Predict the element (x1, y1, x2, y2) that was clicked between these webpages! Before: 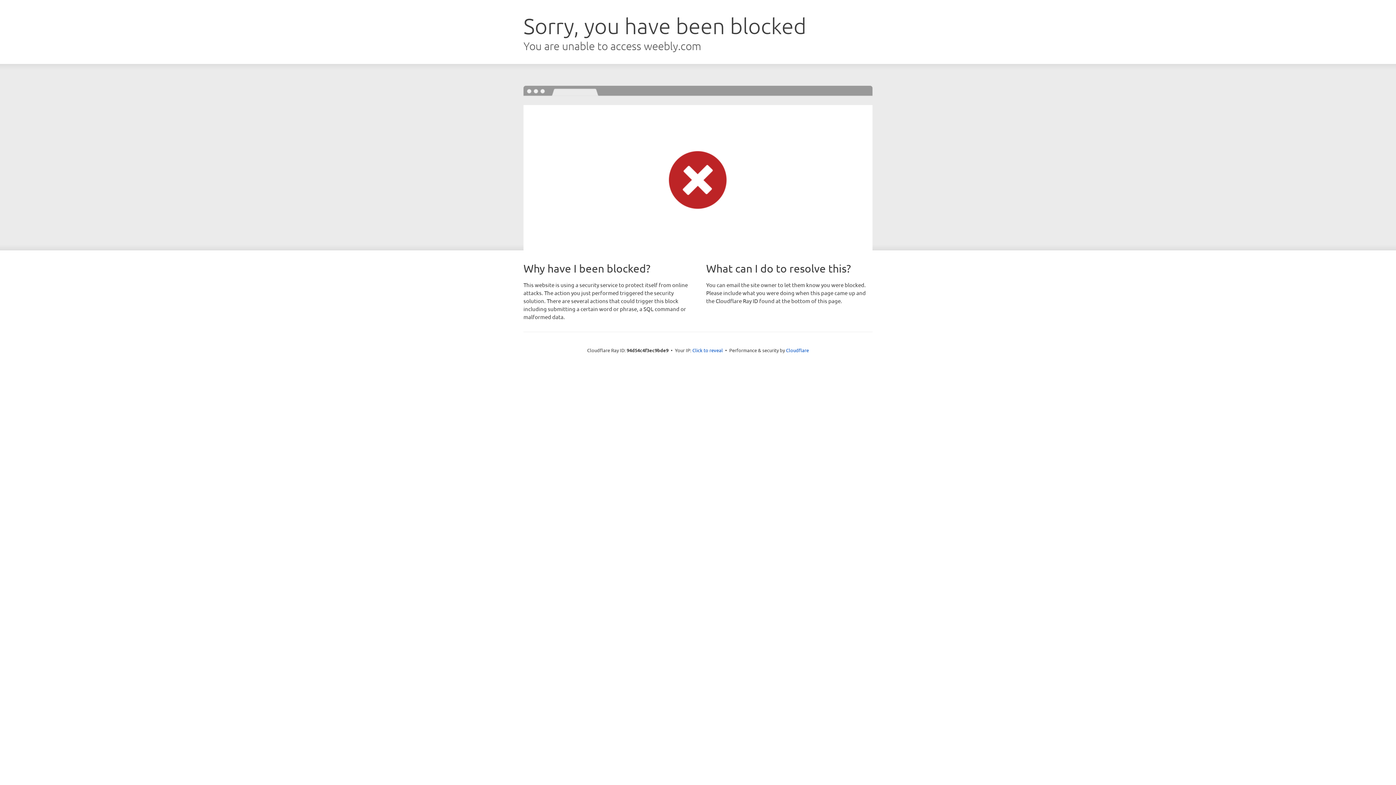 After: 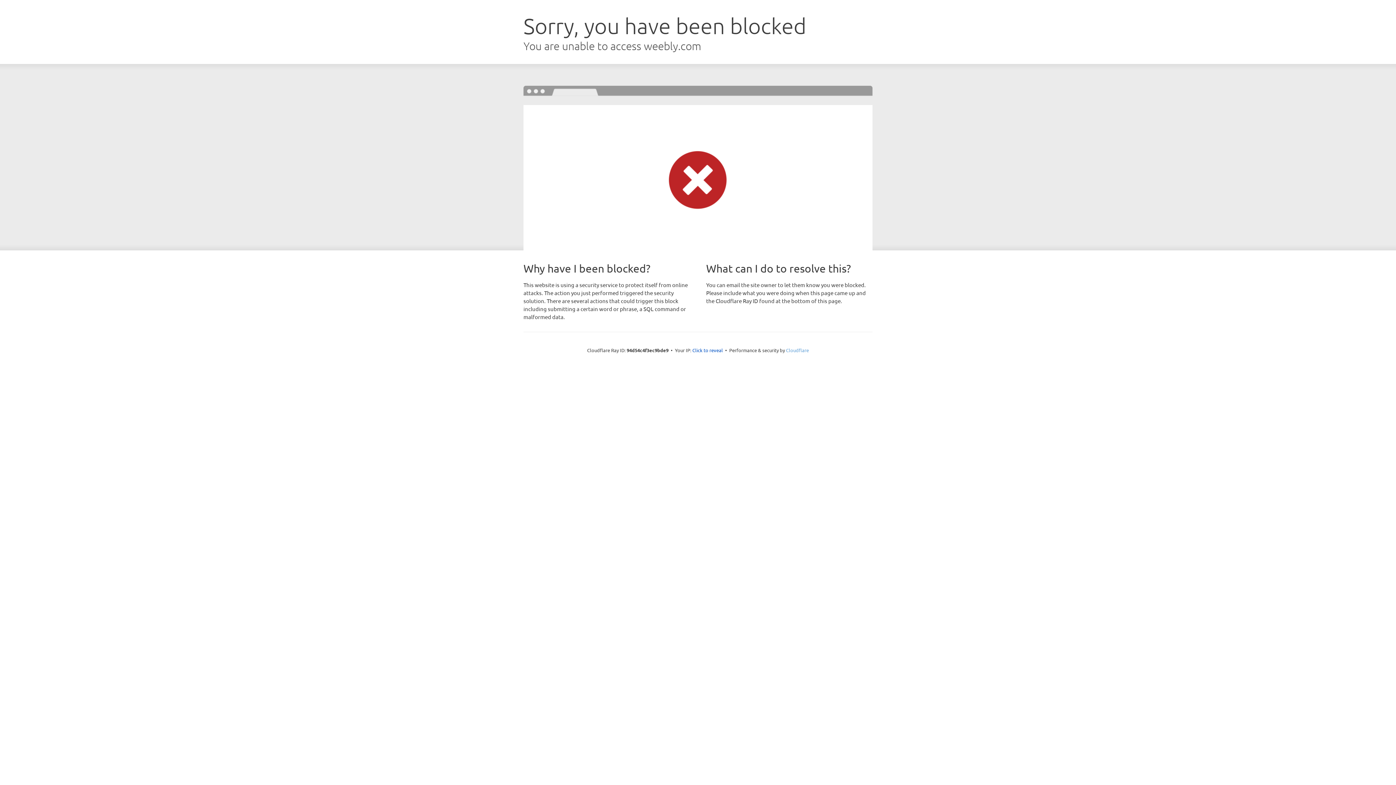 Action: bbox: (786, 347, 809, 353) label: Cloudflare